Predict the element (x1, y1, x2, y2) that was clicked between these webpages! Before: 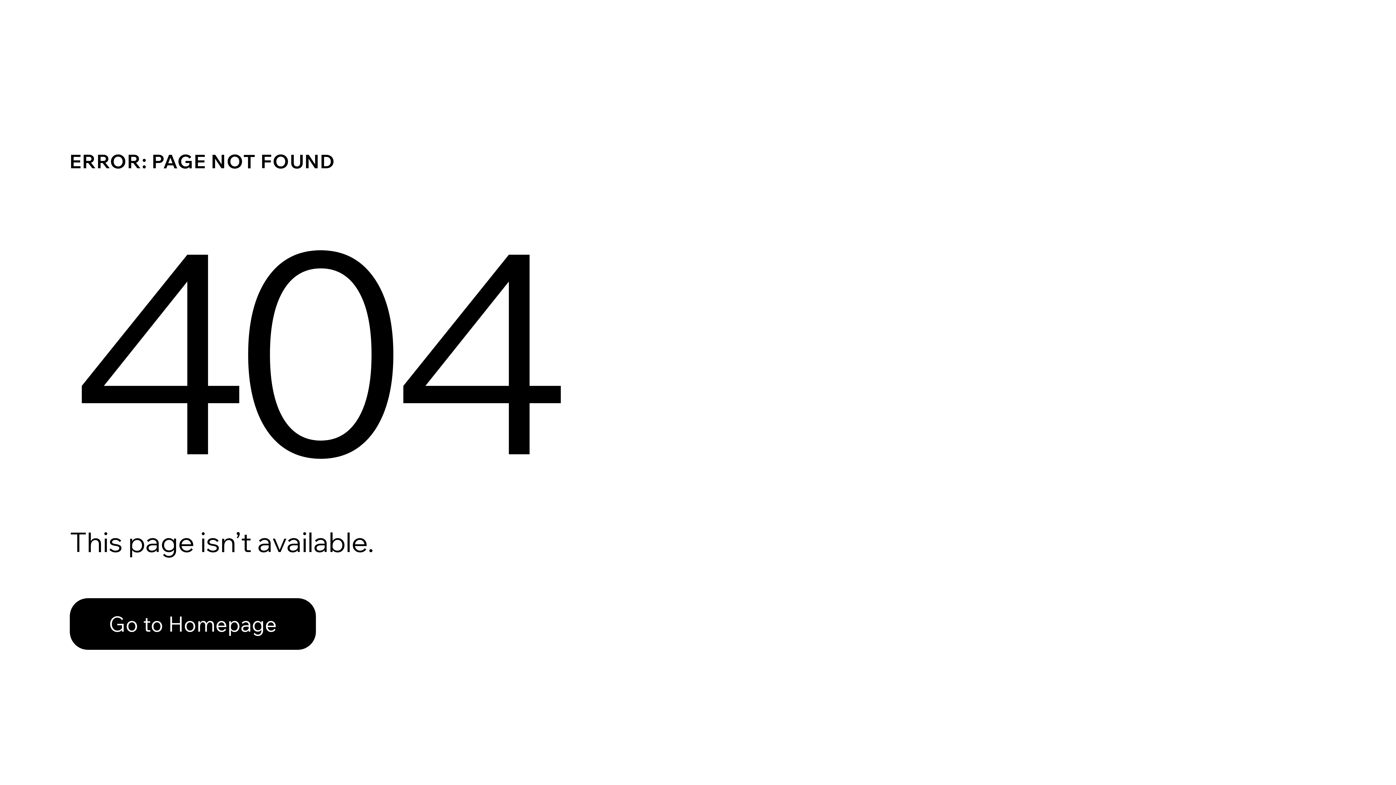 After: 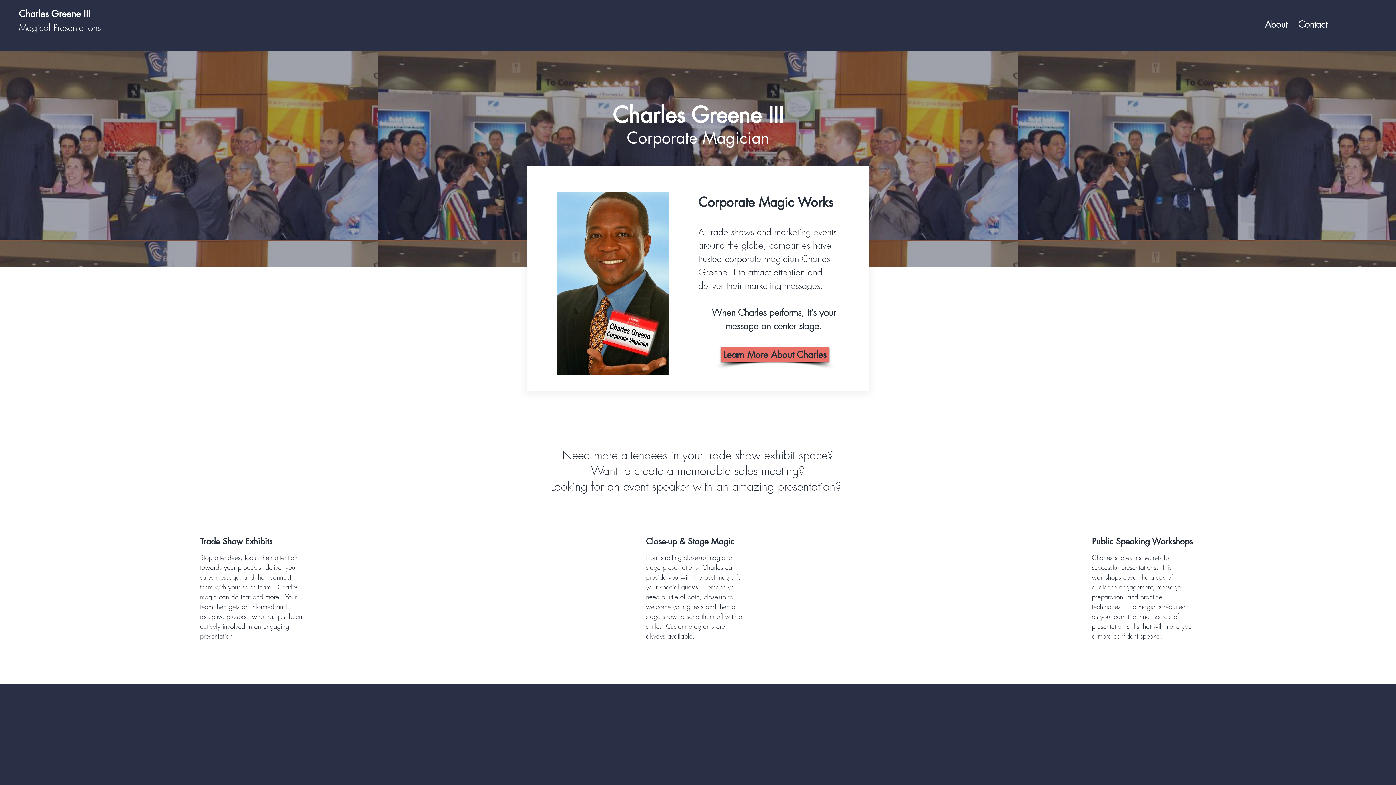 Action: label: Go to Homepage bbox: (69, 598, 316, 650)